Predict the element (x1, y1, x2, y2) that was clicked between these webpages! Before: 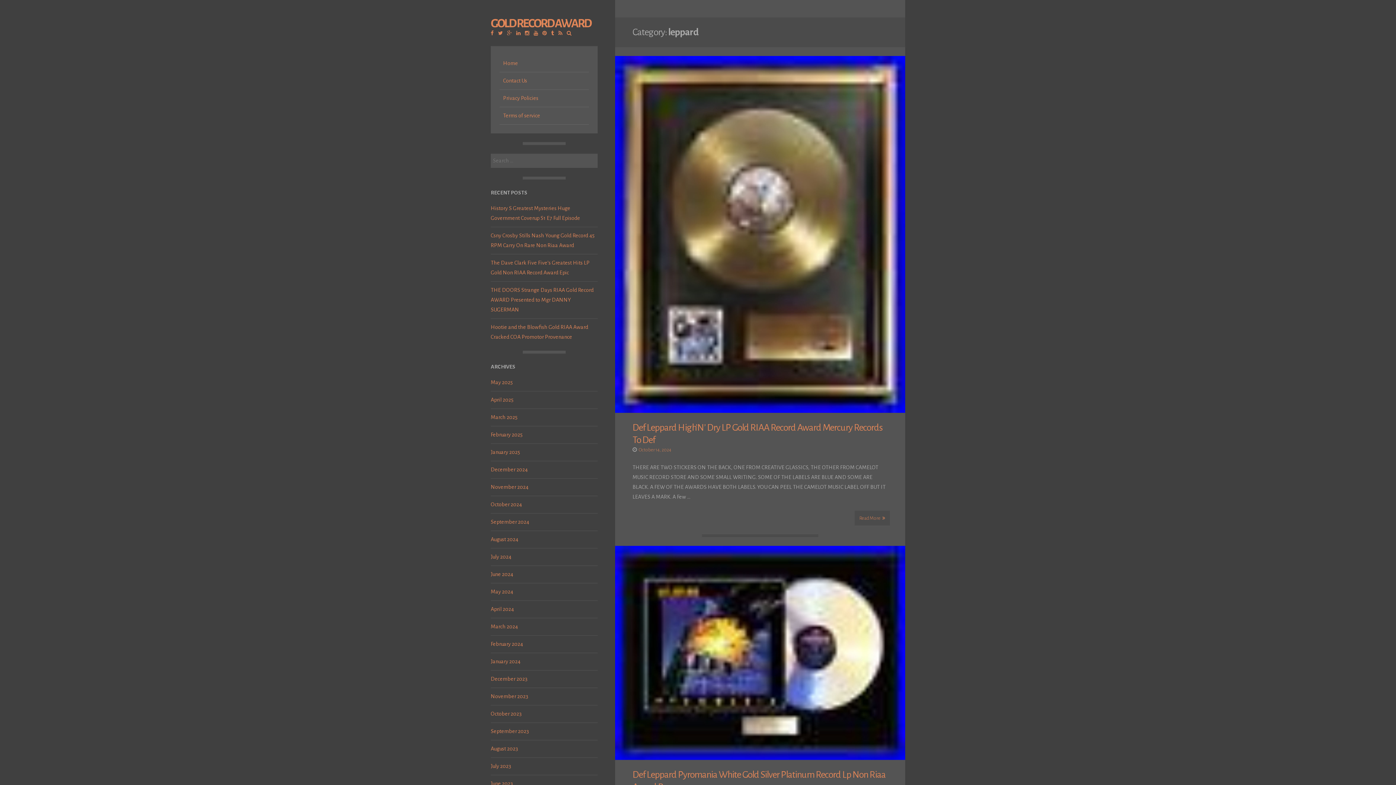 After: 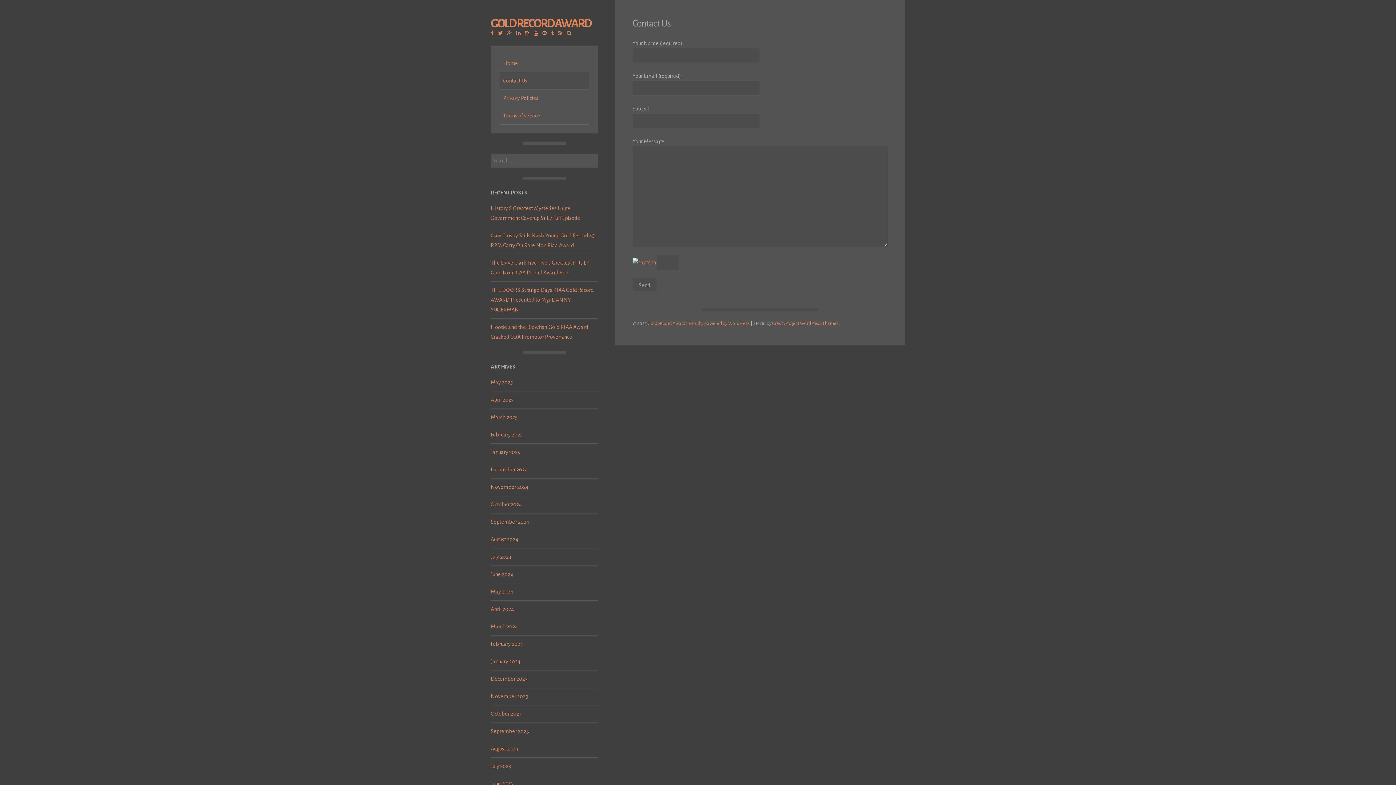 Action: label: Contact Us bbox: (499, 72, 589, 89)